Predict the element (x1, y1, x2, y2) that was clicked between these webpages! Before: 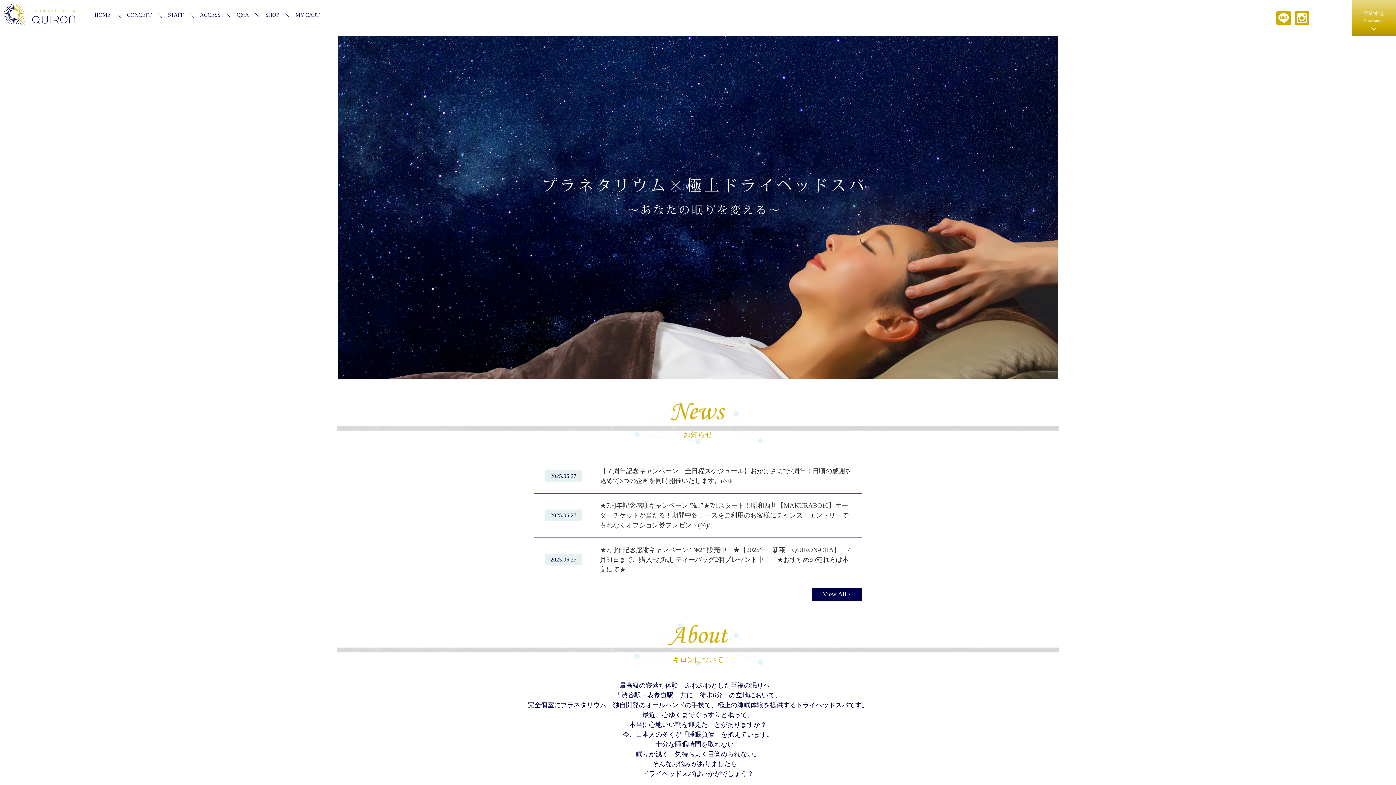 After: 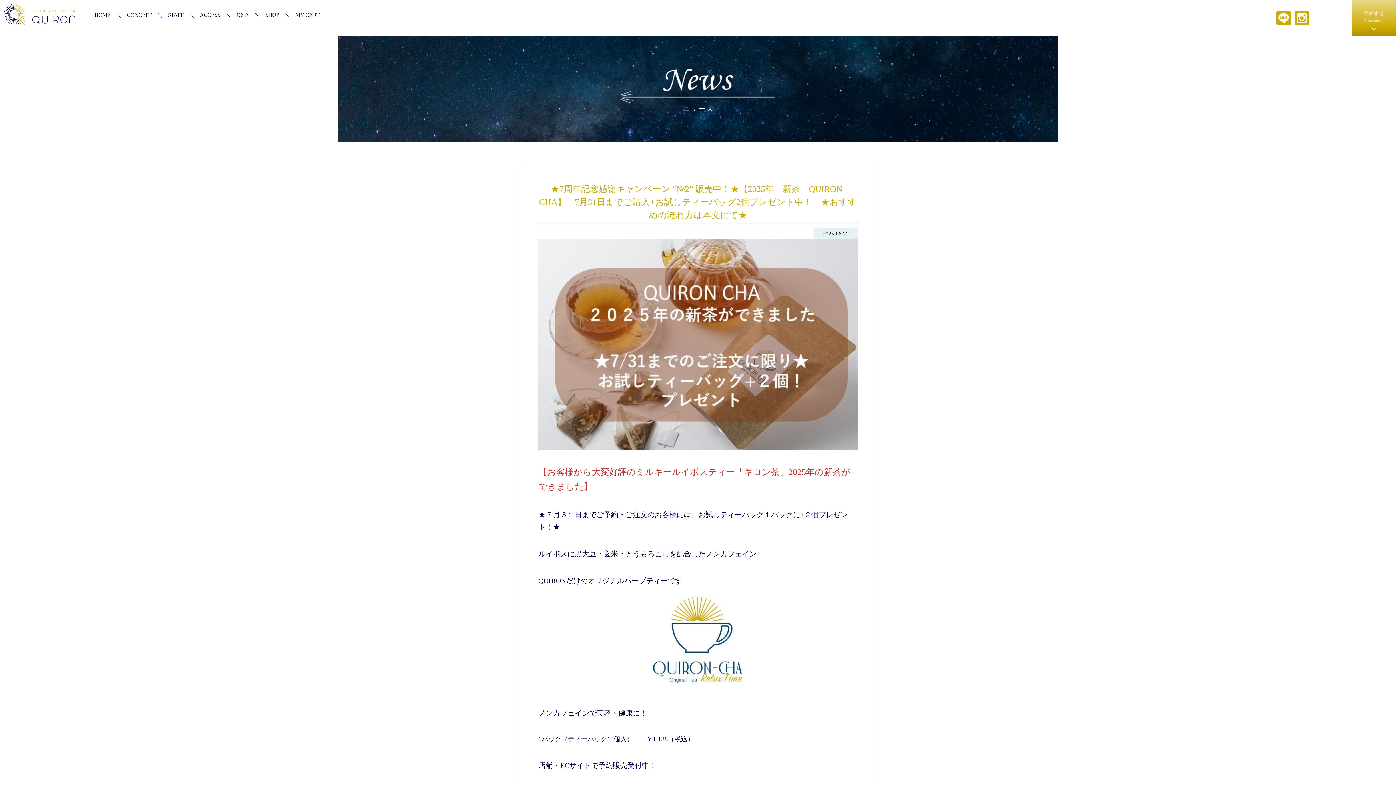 Action: label: ★7周年記念感謝キャンペーン “№2” 販売中！★【2025年　新茶　QUIRON-CHA】　7月31日までご購入+お試しティーバッグ2個プレゼント中！　★おすすめの淹れ方は本文にて★ bbox: (600, 546, 850, 573)